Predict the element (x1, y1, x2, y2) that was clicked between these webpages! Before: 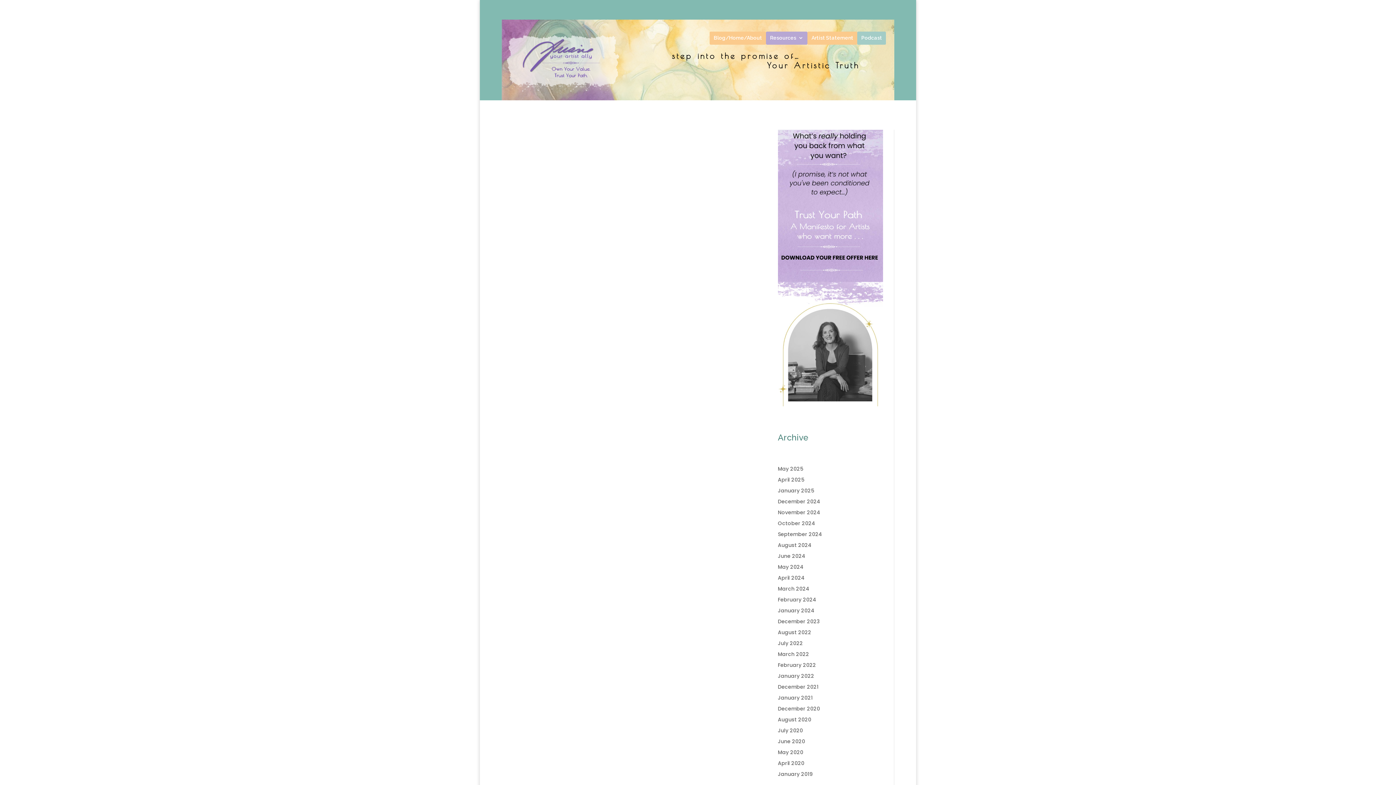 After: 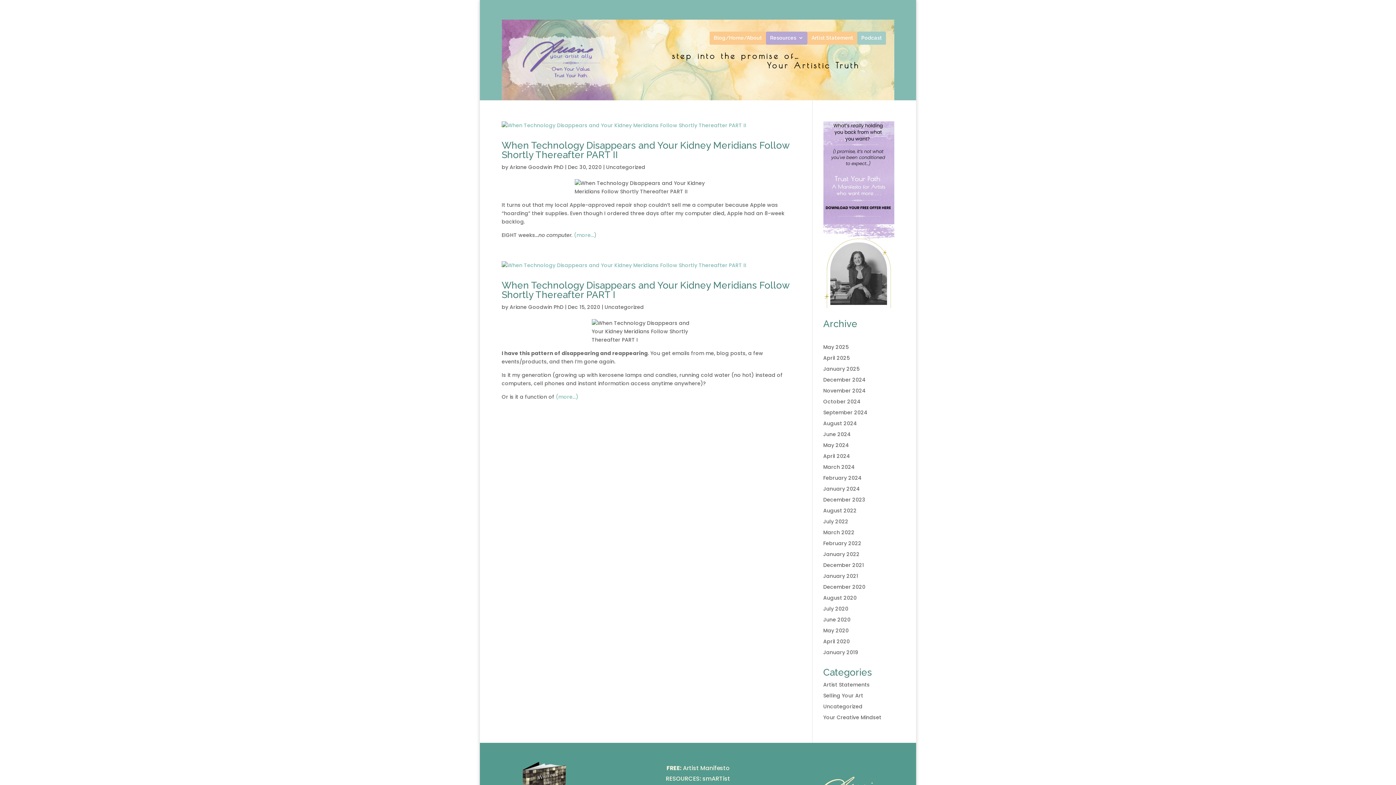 Action: bbox: (778, 705, 820, 712) label: December 2020